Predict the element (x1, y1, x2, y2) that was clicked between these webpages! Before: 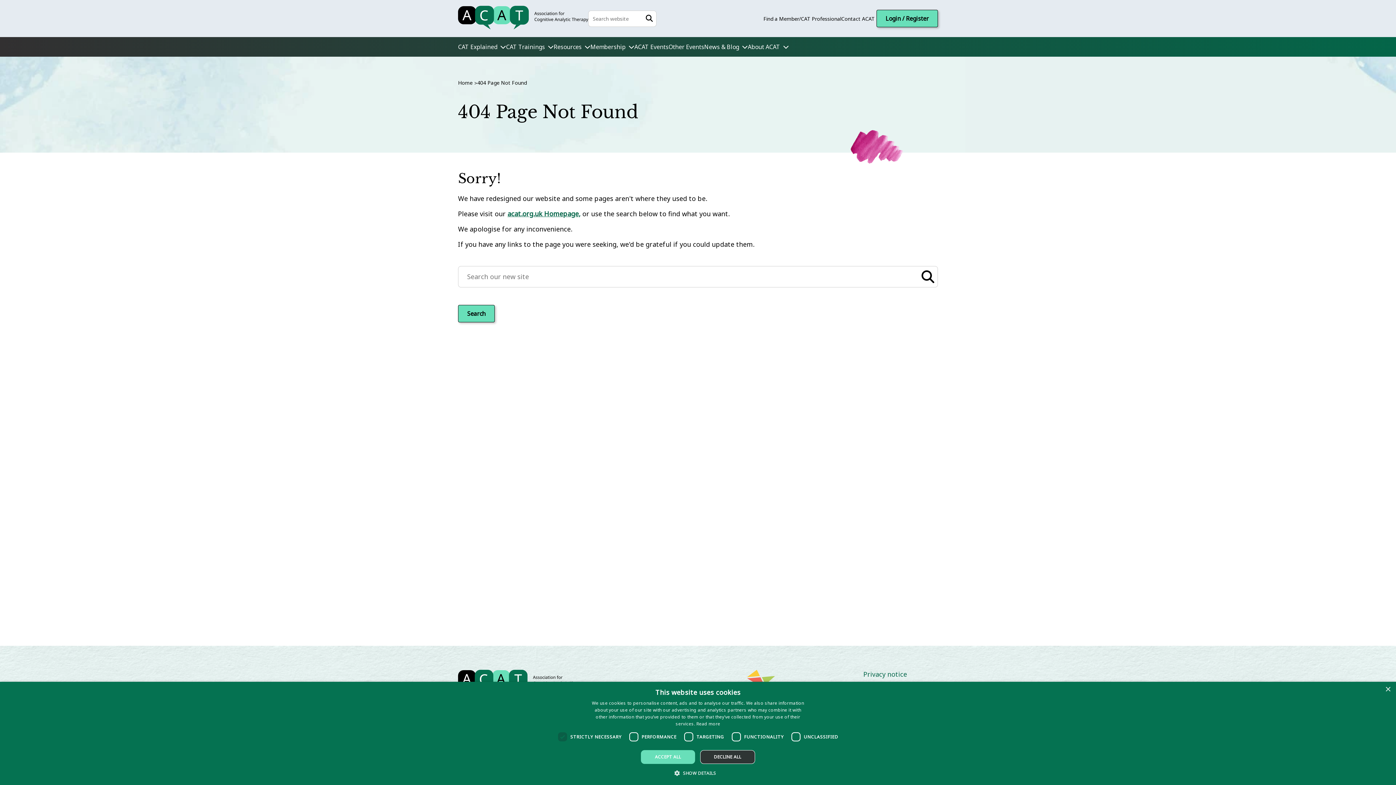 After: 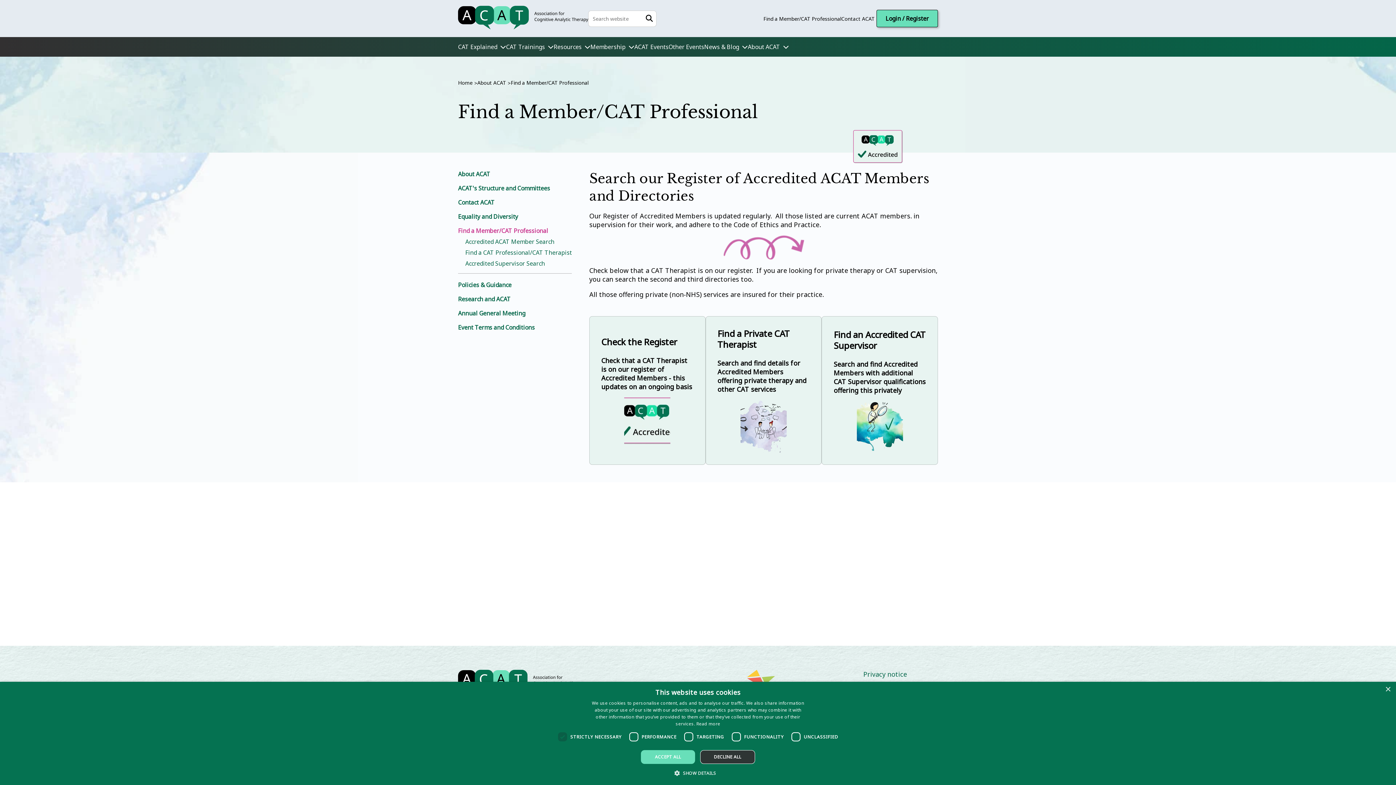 Action: bbox: (763, 13, 841, 22) label: Find a Member/CAT Professional